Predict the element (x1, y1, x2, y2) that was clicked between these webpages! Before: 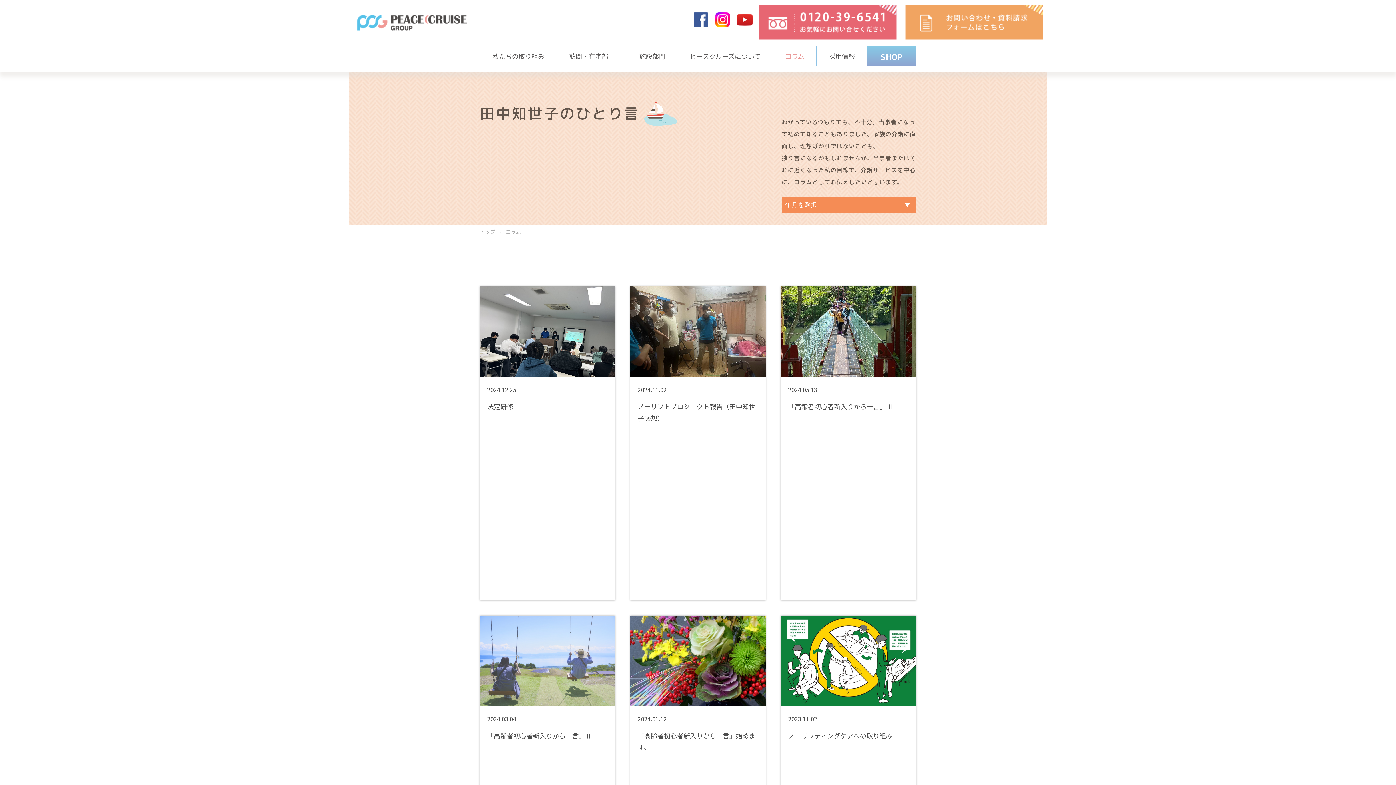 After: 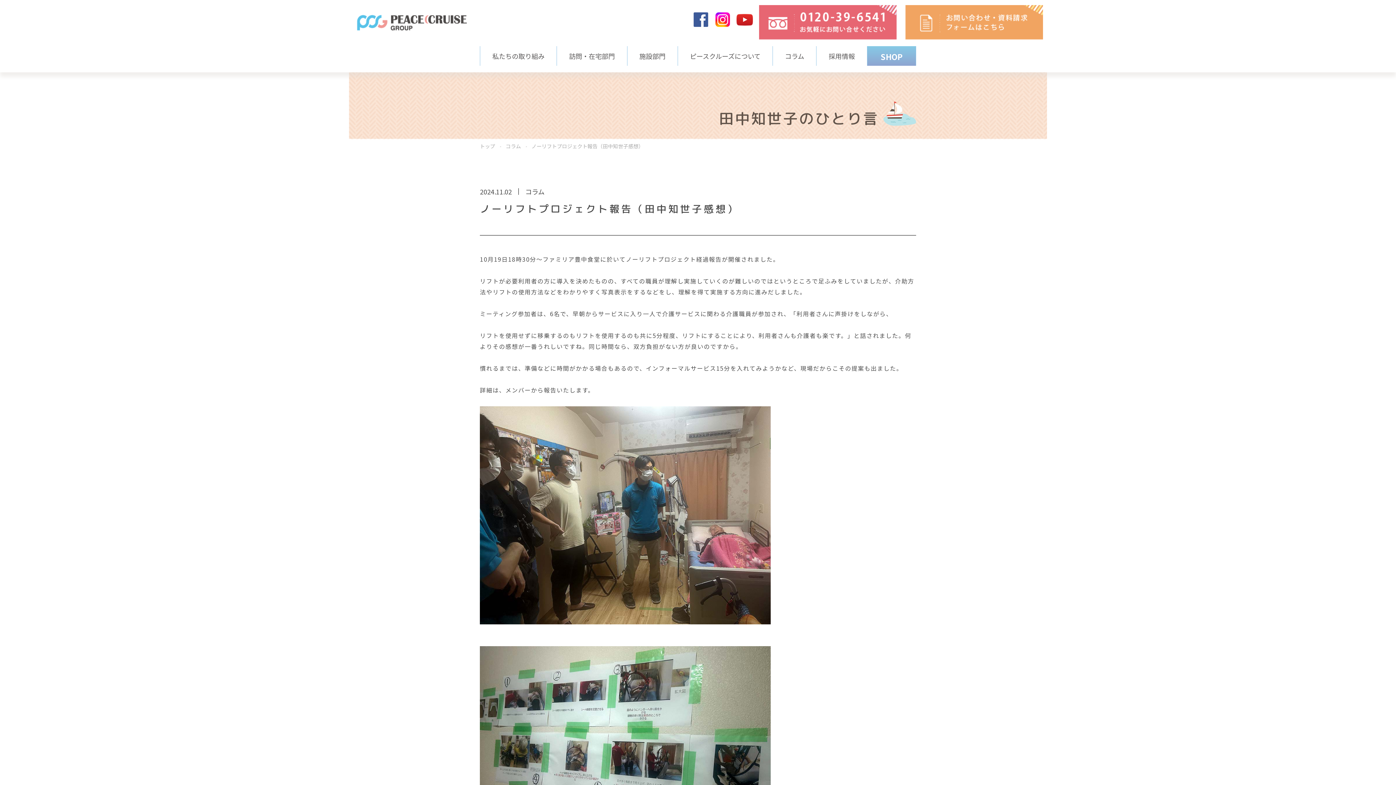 Action: label: 2024.11.02

ノーリフトプロジェクト報告（田中知世子感想） bbox: (630, 286, 765, 431)